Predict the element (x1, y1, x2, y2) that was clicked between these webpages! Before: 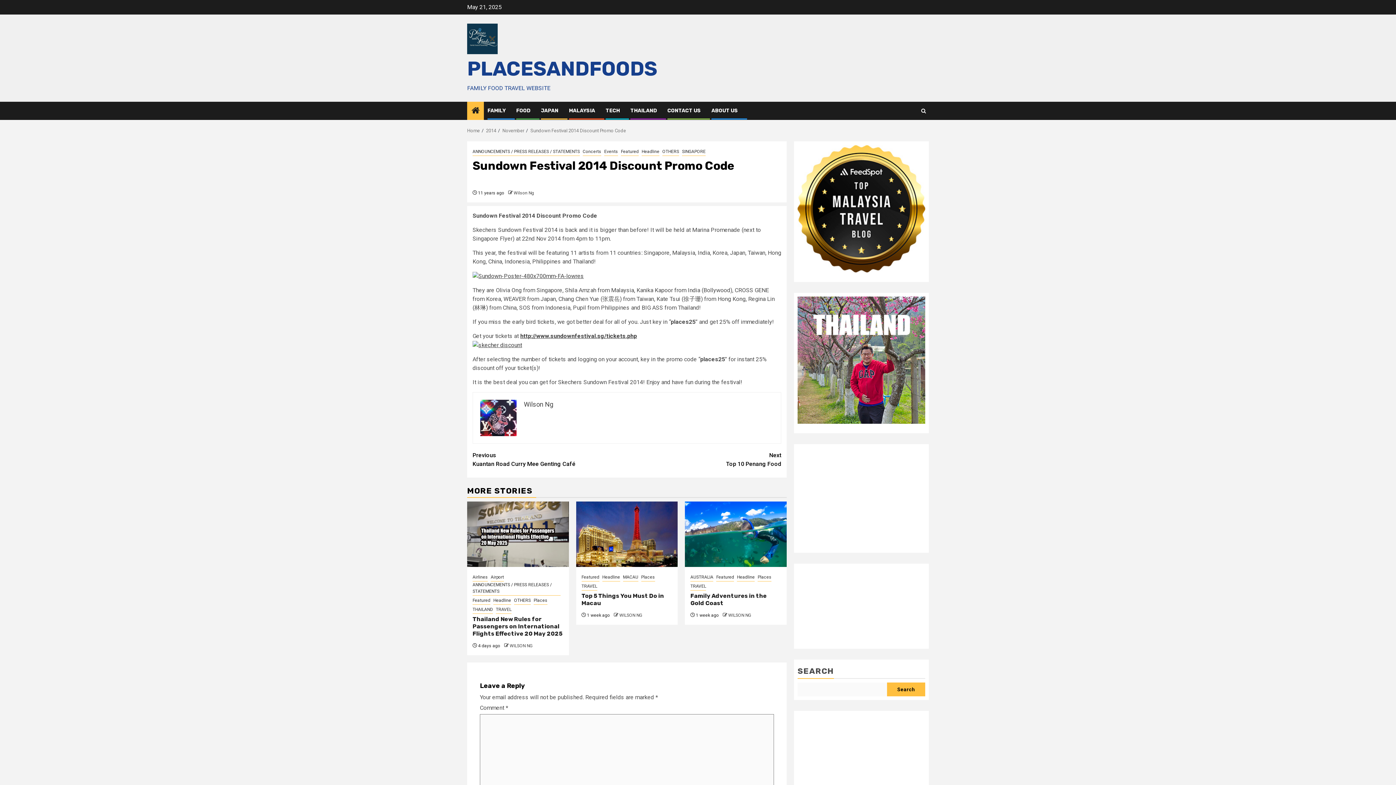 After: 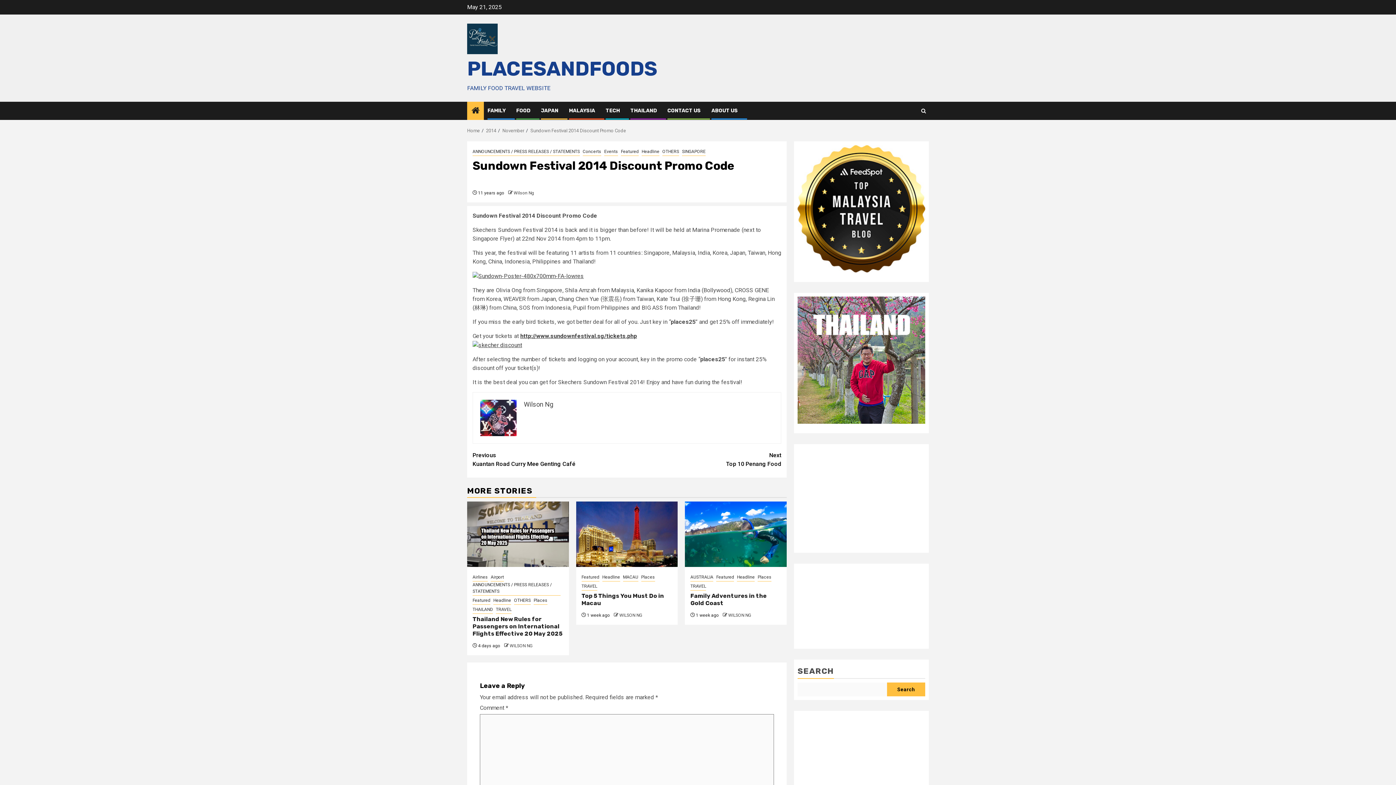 Action: bbox: (797, 296, 925, 424)